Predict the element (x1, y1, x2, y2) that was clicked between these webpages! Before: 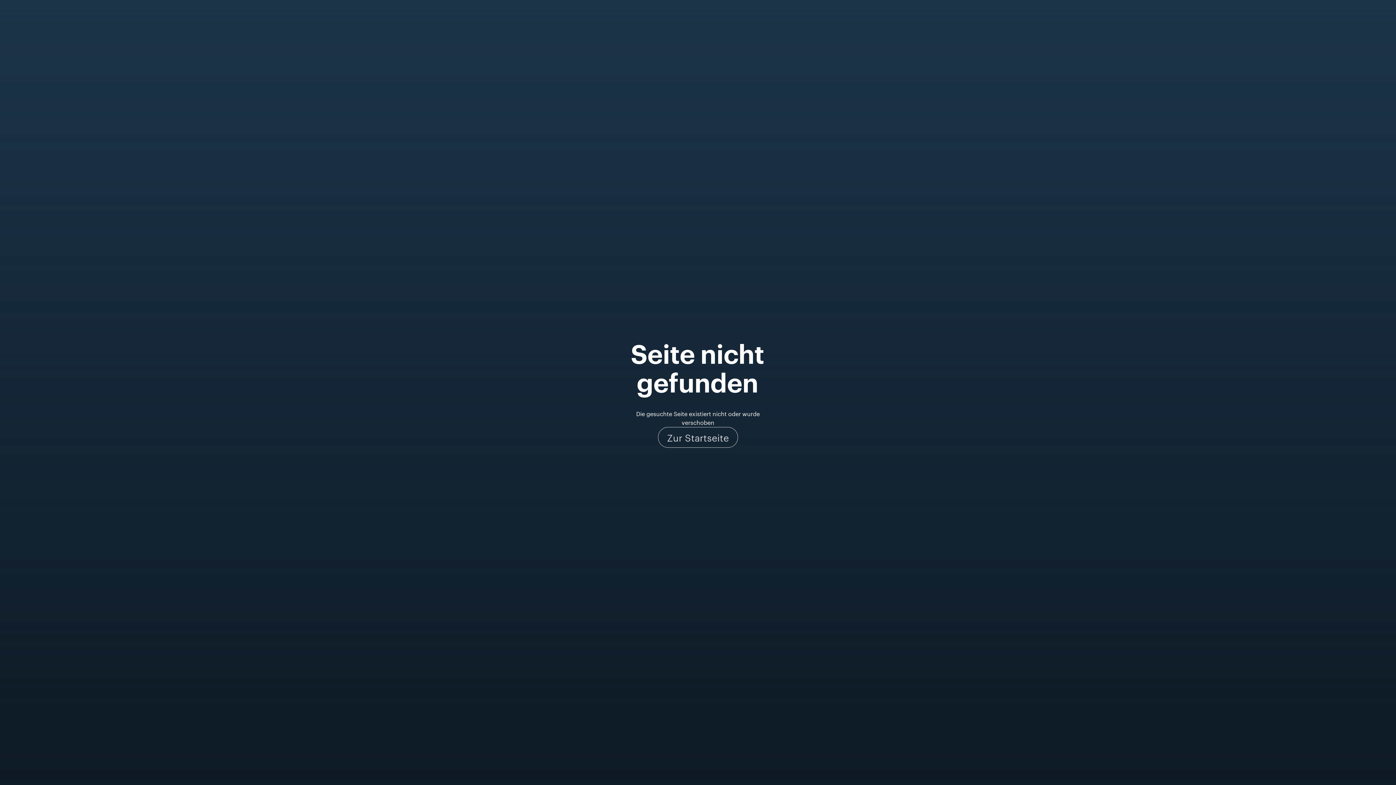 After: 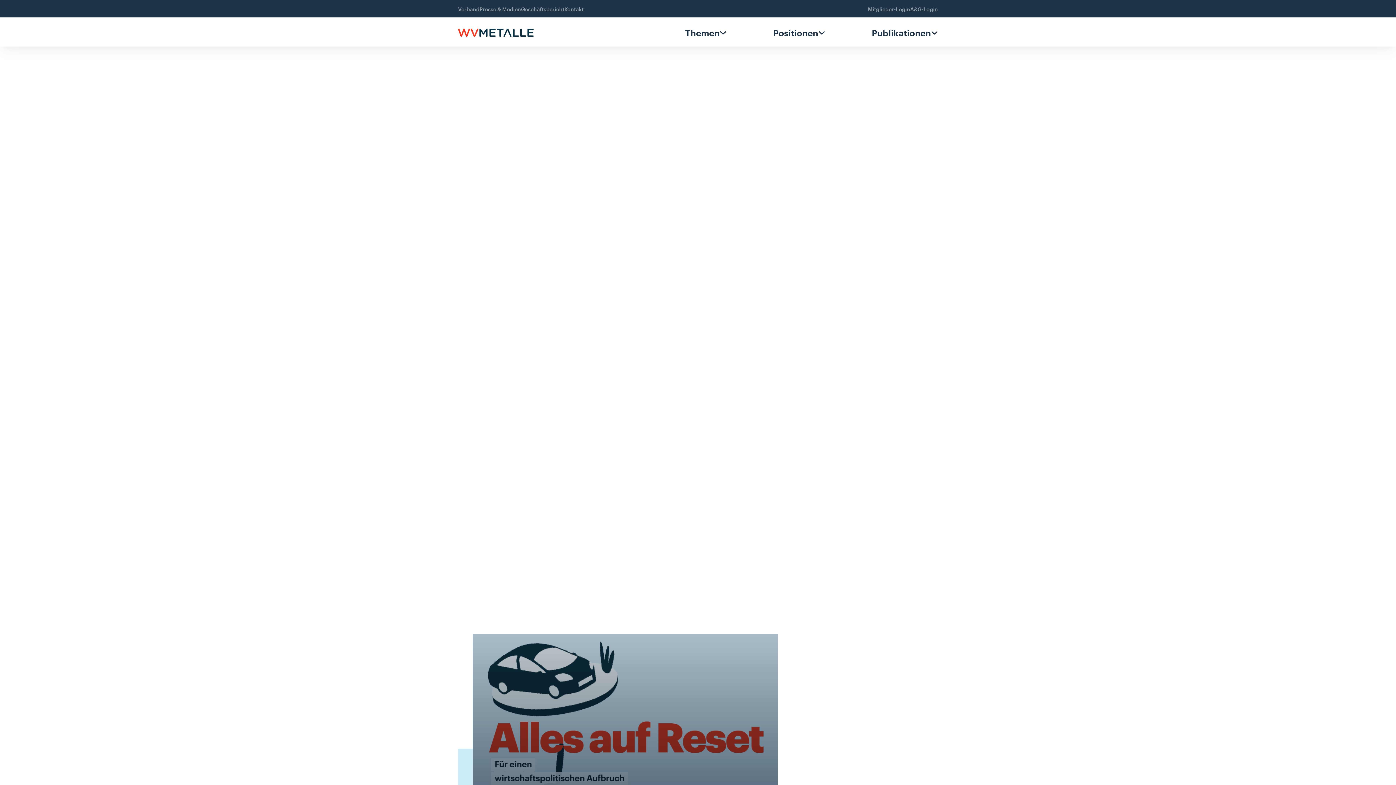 Action: label: Zur Startseite bbox: (658, 427, 738, 447)